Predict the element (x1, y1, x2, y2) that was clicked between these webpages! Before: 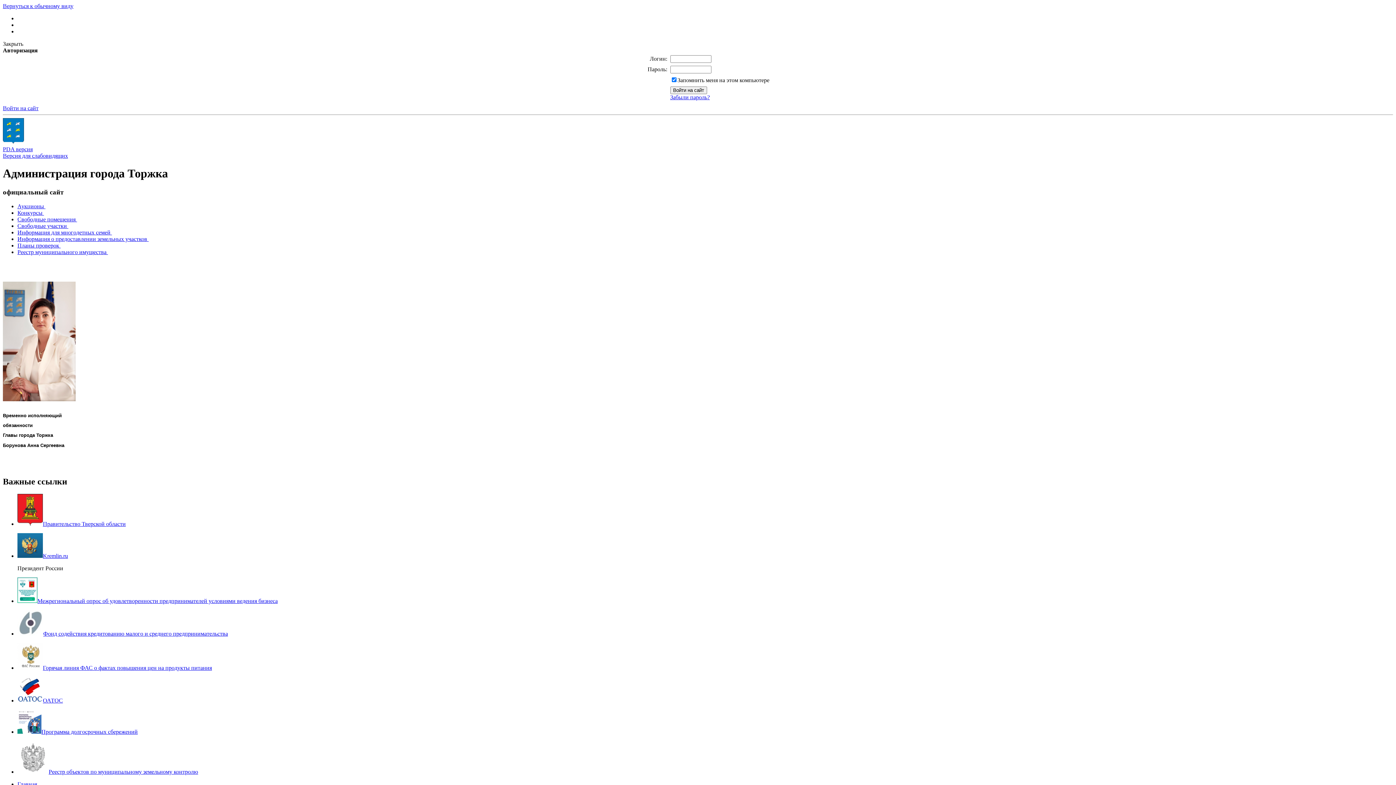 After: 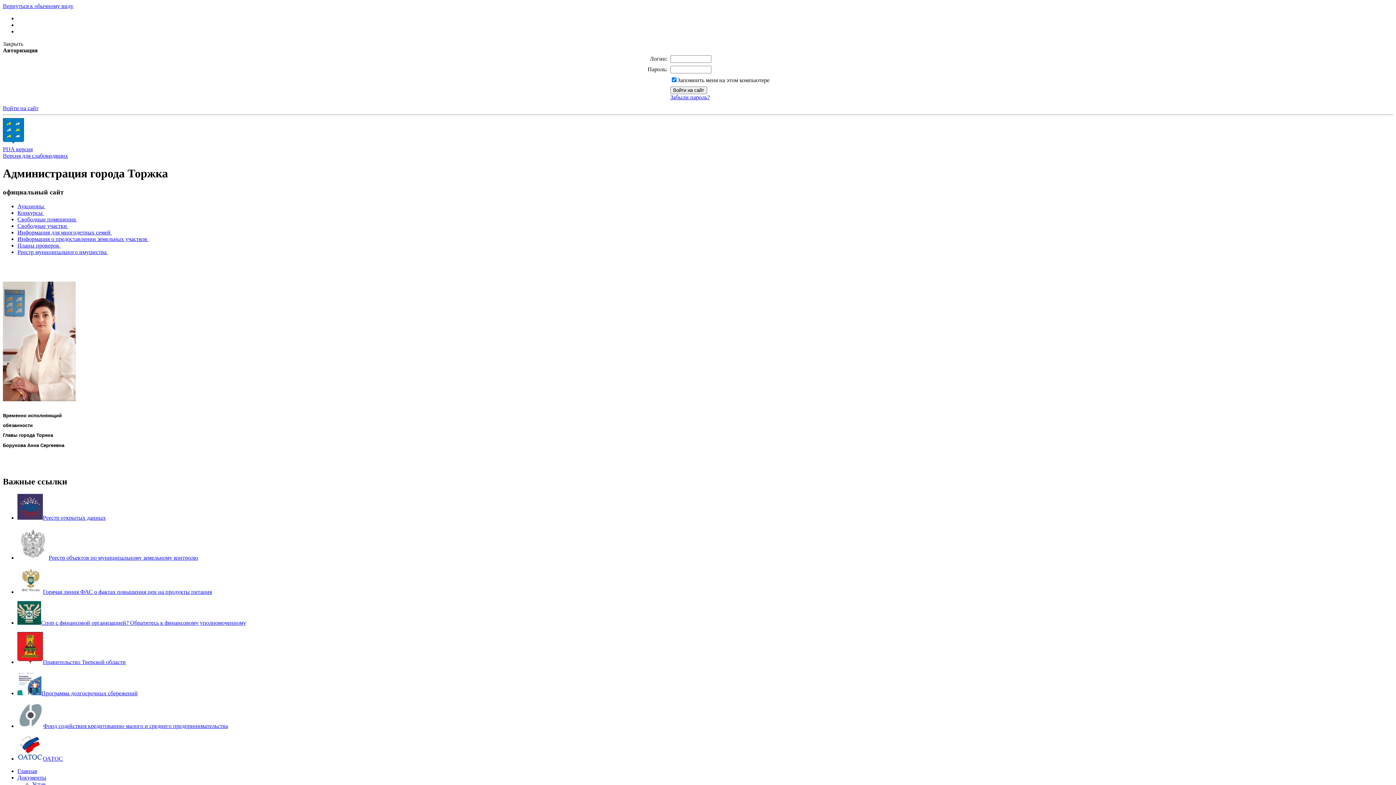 Action: bbox: (17, 216, 77, 222) label: Свободные помещения 